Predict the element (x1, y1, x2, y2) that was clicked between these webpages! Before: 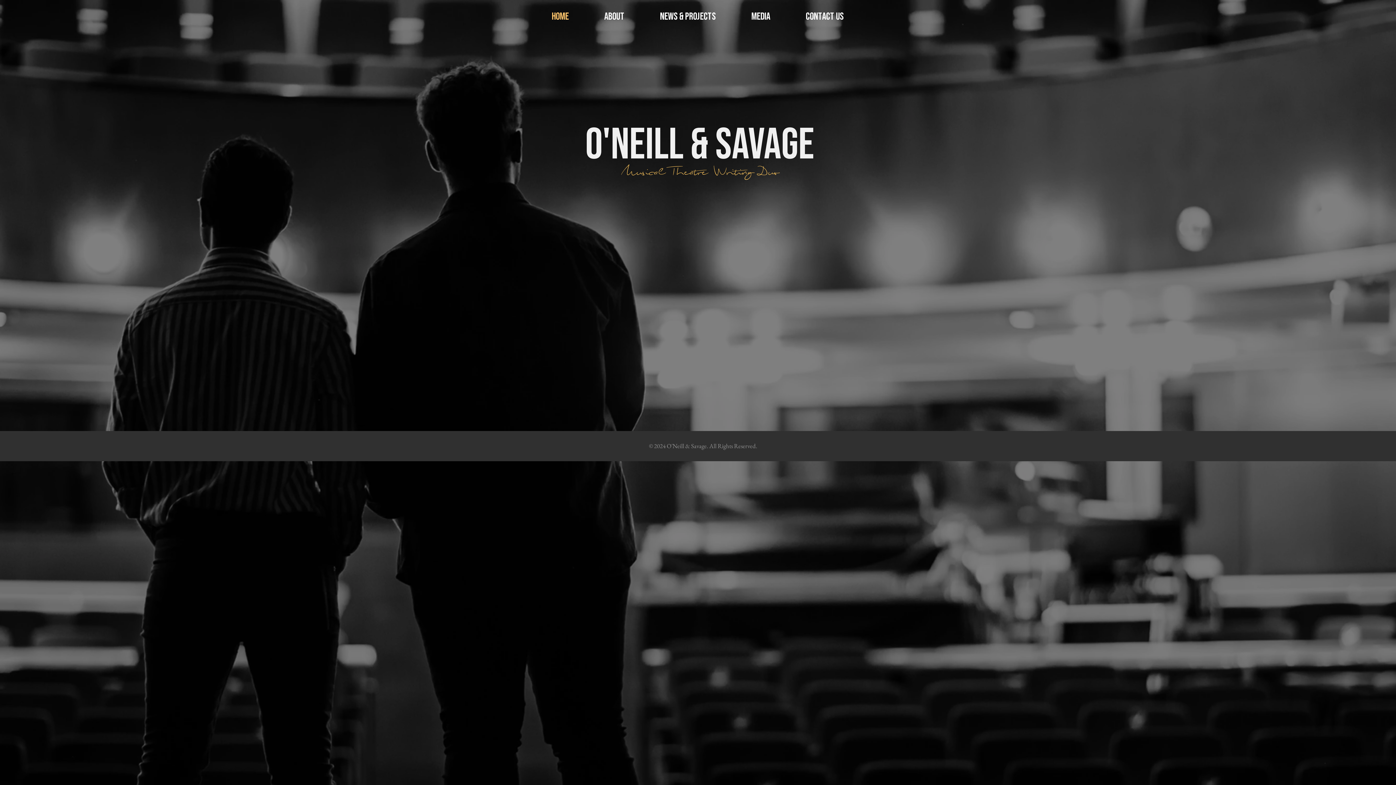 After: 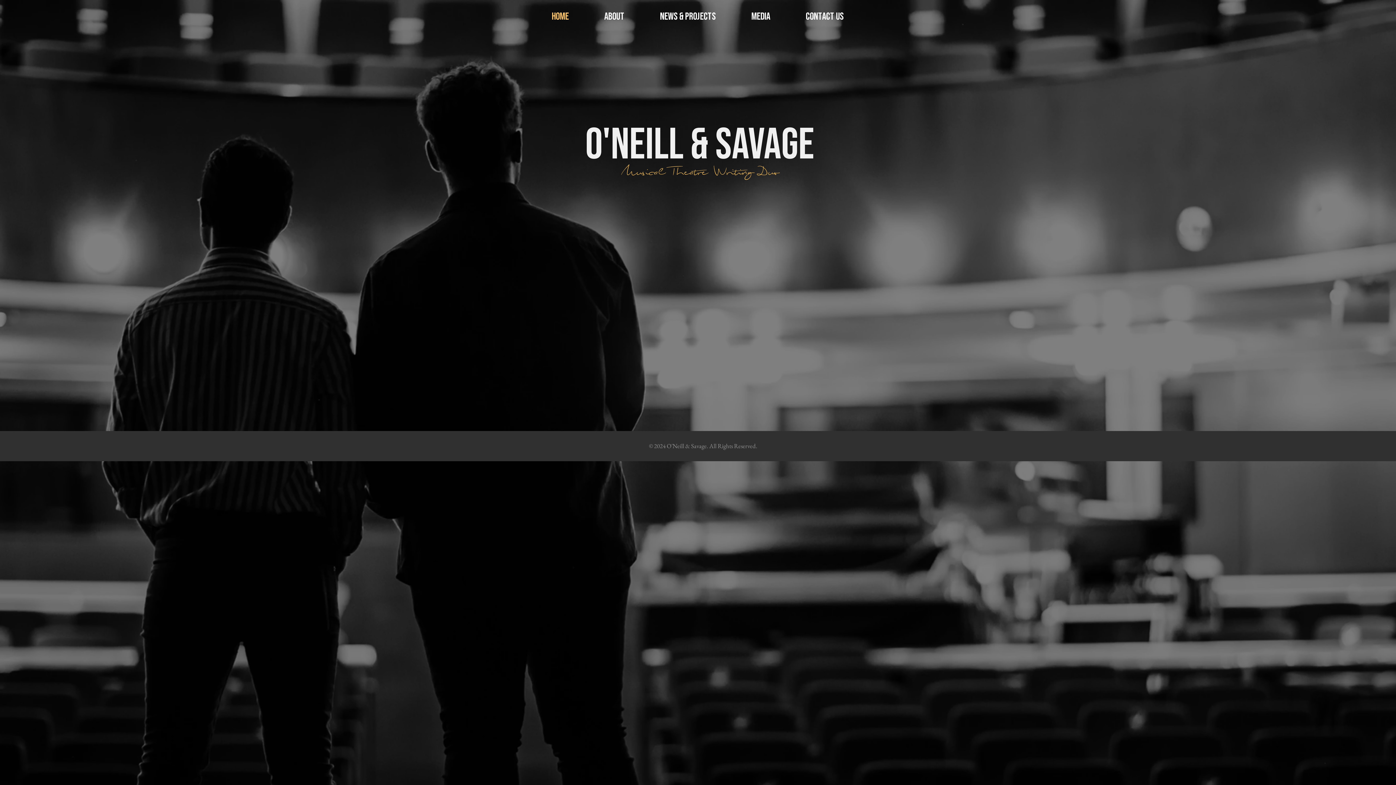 Action: bbox: (536, 8, 584, 24) label: HOME